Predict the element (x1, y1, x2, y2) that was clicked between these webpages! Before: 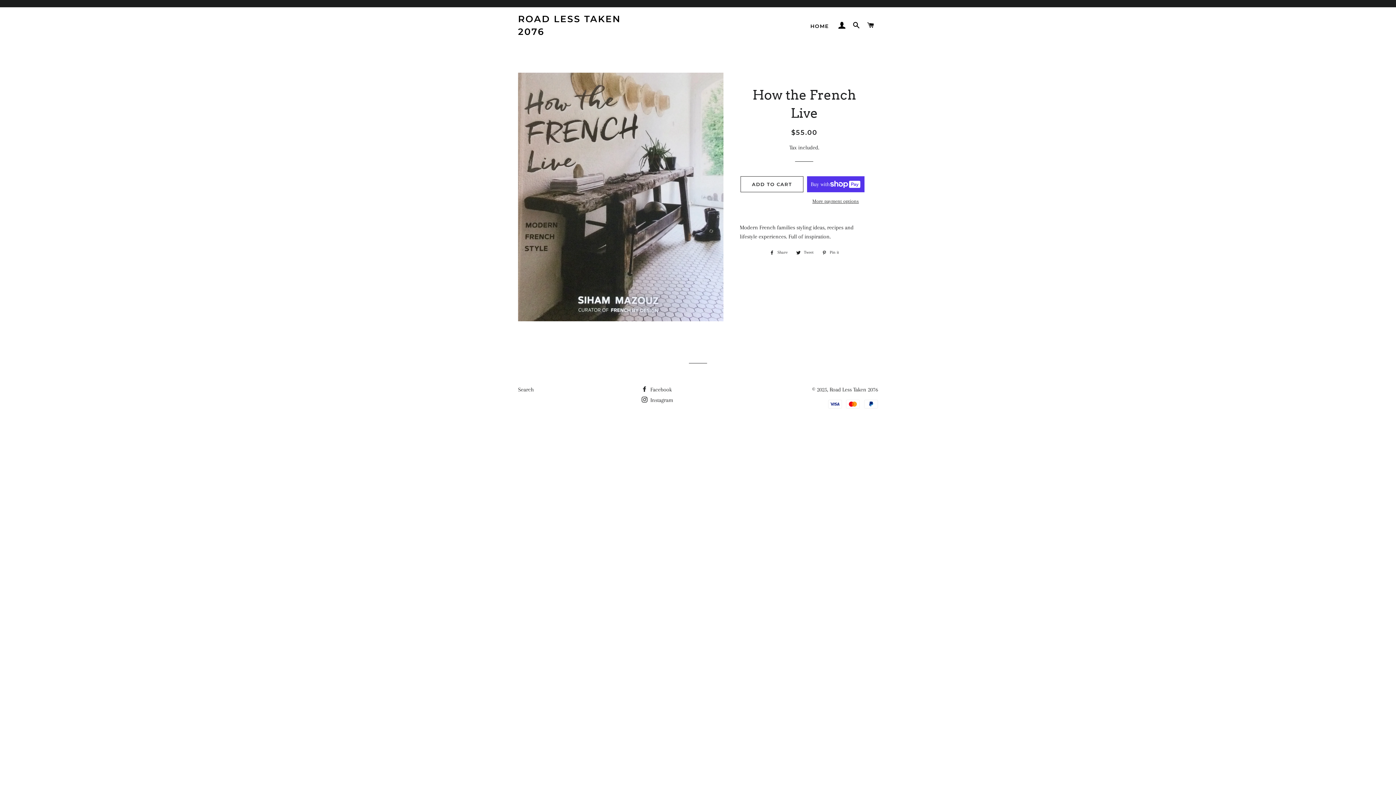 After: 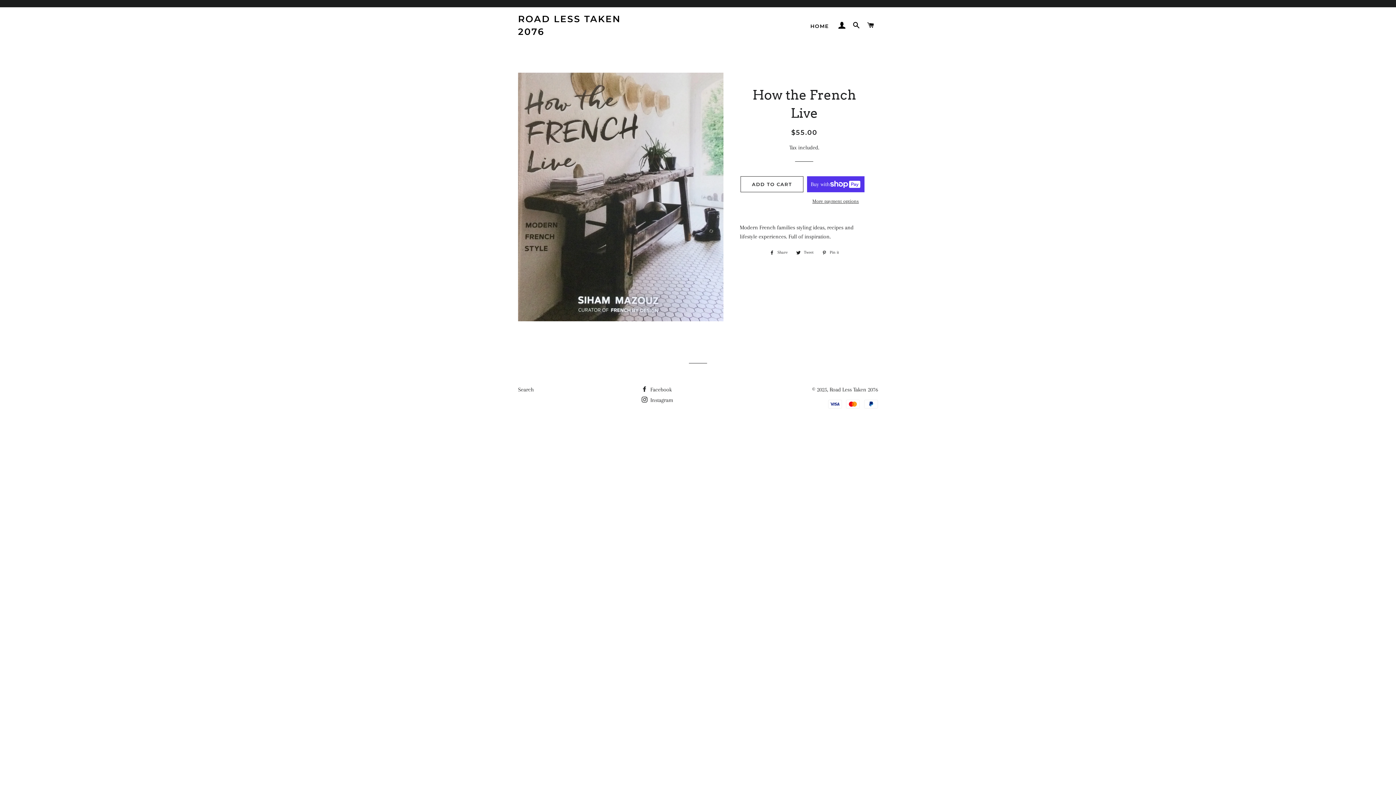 Action: bbox: (766, 248, 791, 256) label:  Share
Share on Facebook